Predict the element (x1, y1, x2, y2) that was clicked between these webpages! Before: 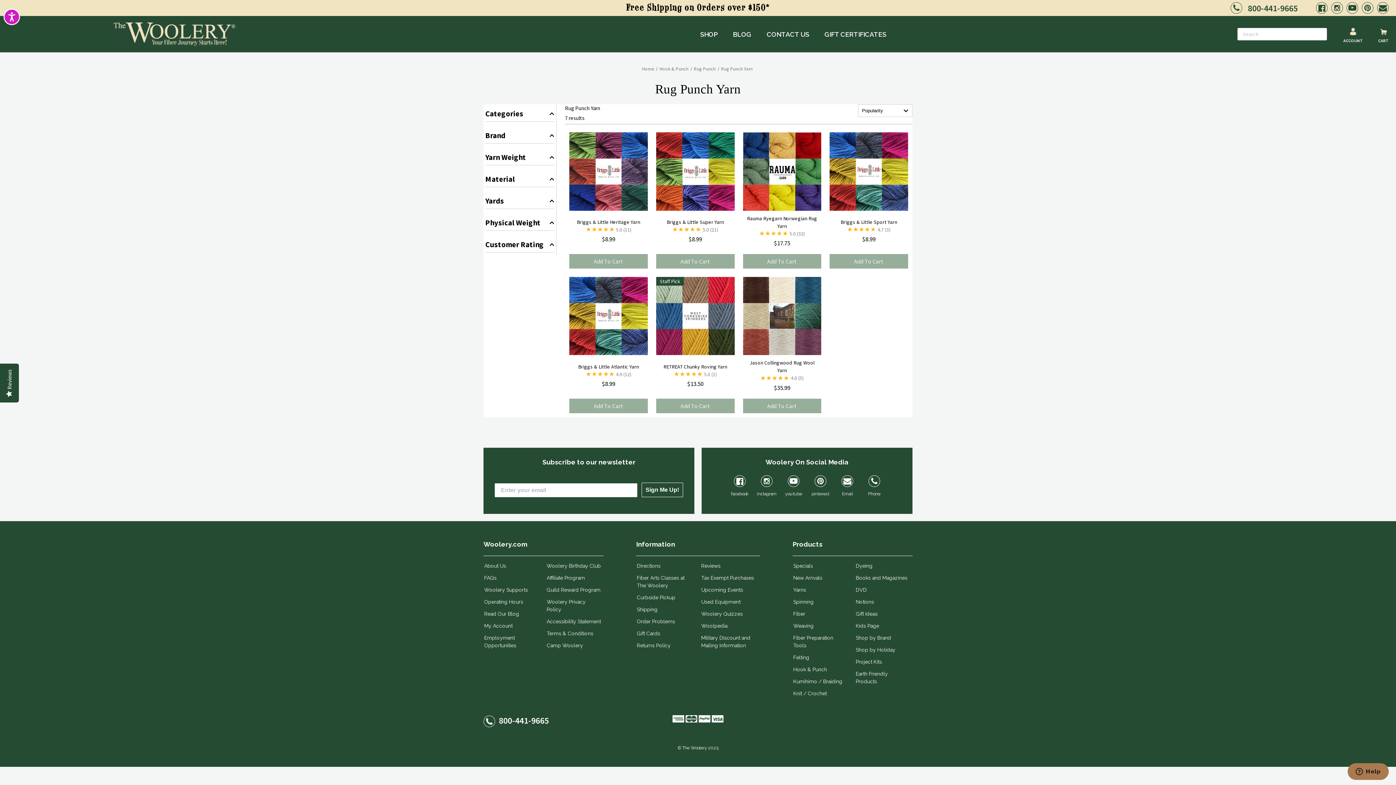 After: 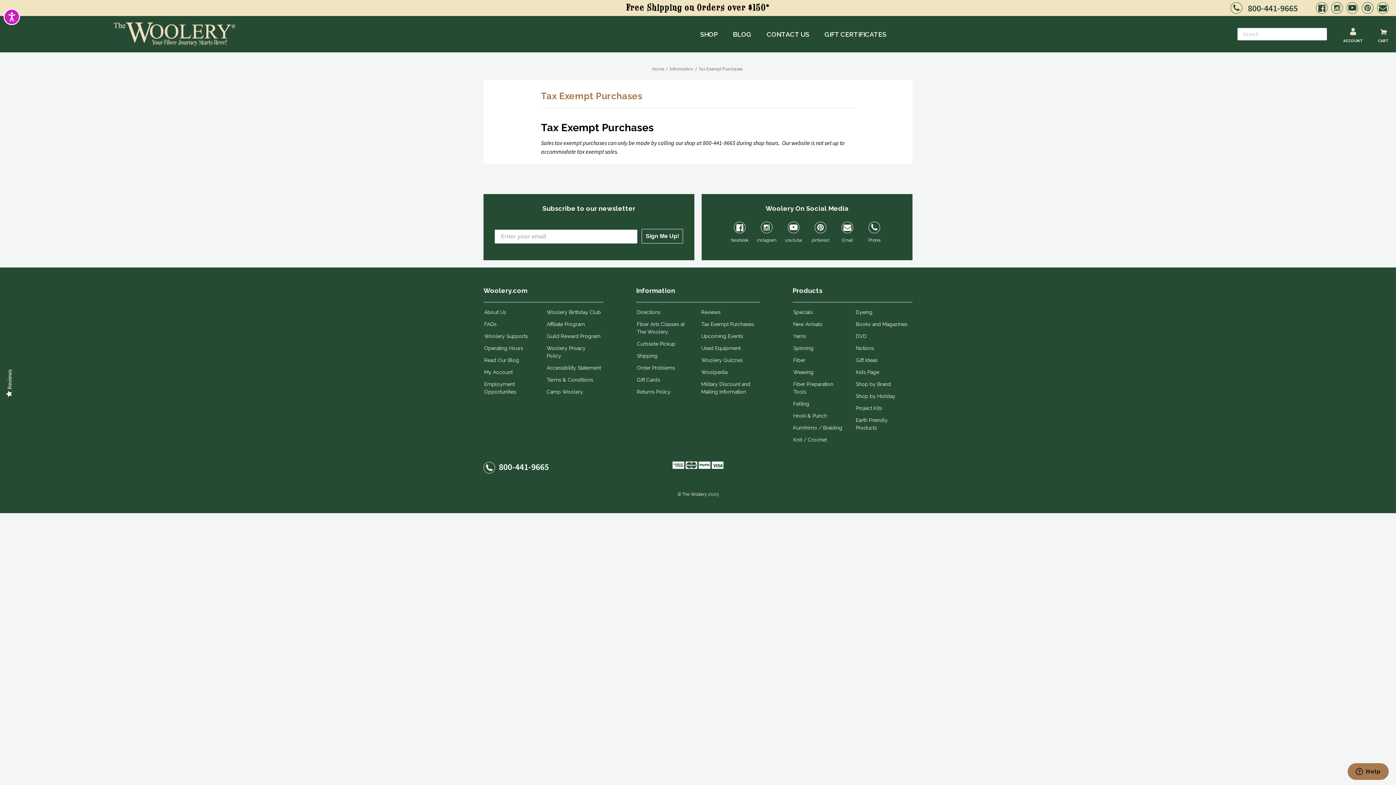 Action: label: Tax Exempt Purchases bbox: (700, 572, 756, 584)